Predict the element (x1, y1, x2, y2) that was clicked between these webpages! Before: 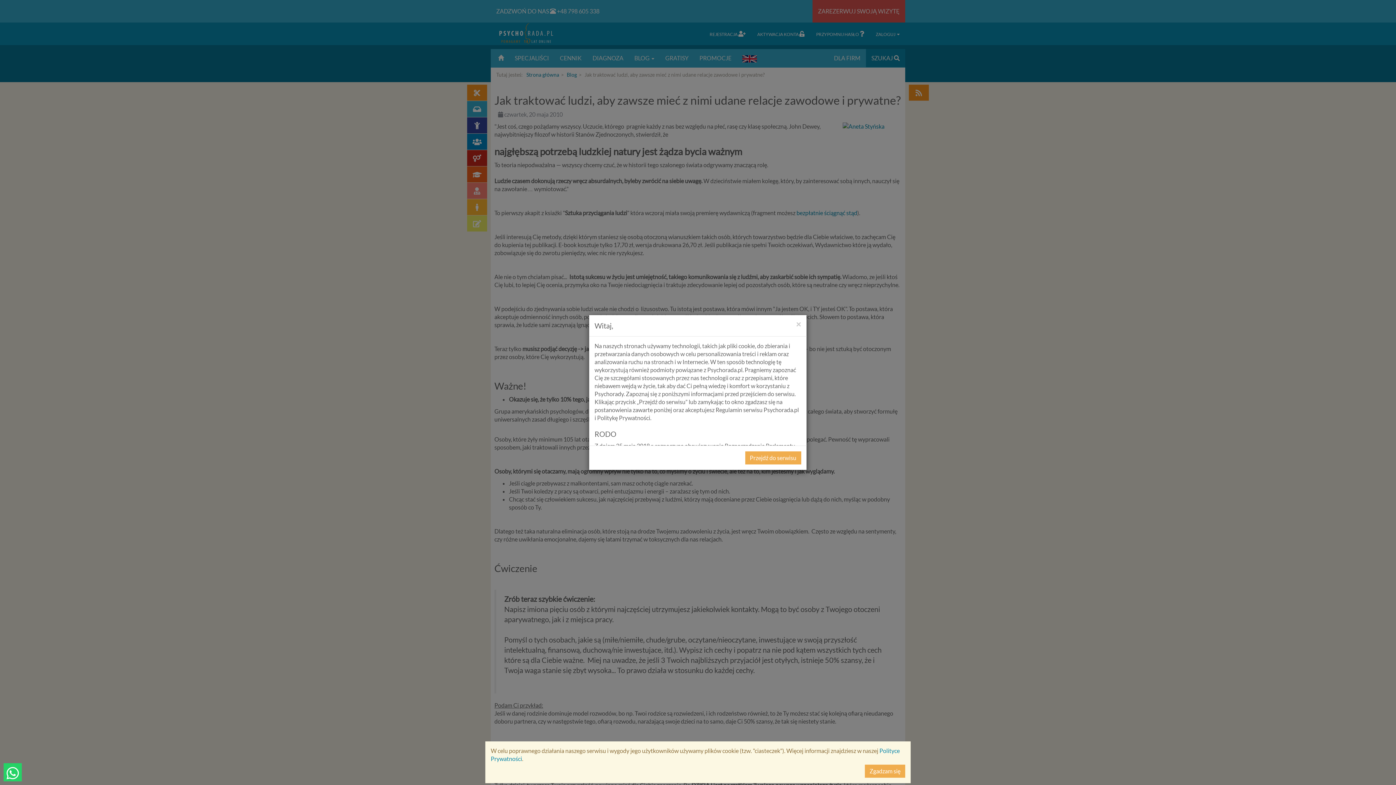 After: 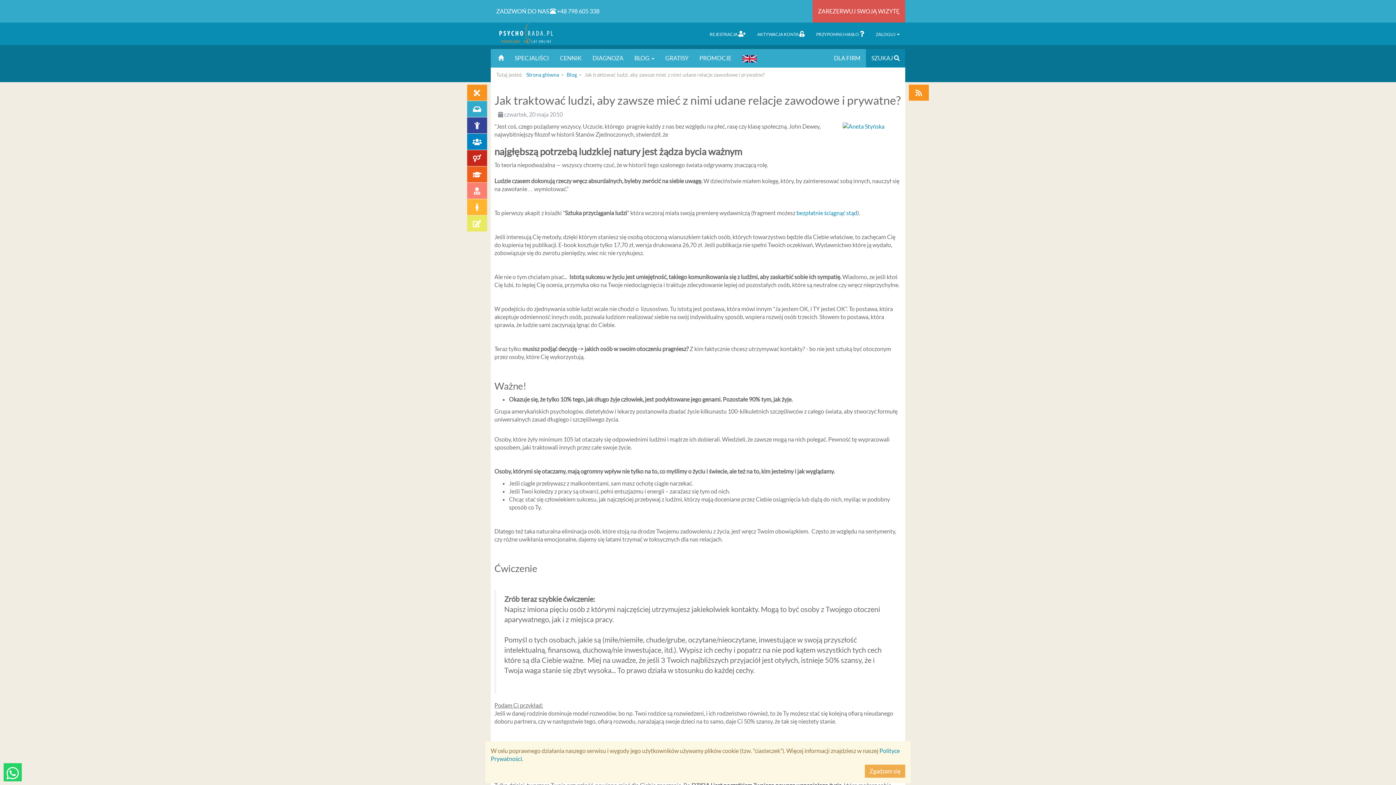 Action: bbox: (796, 320, 801, 328) label: ×